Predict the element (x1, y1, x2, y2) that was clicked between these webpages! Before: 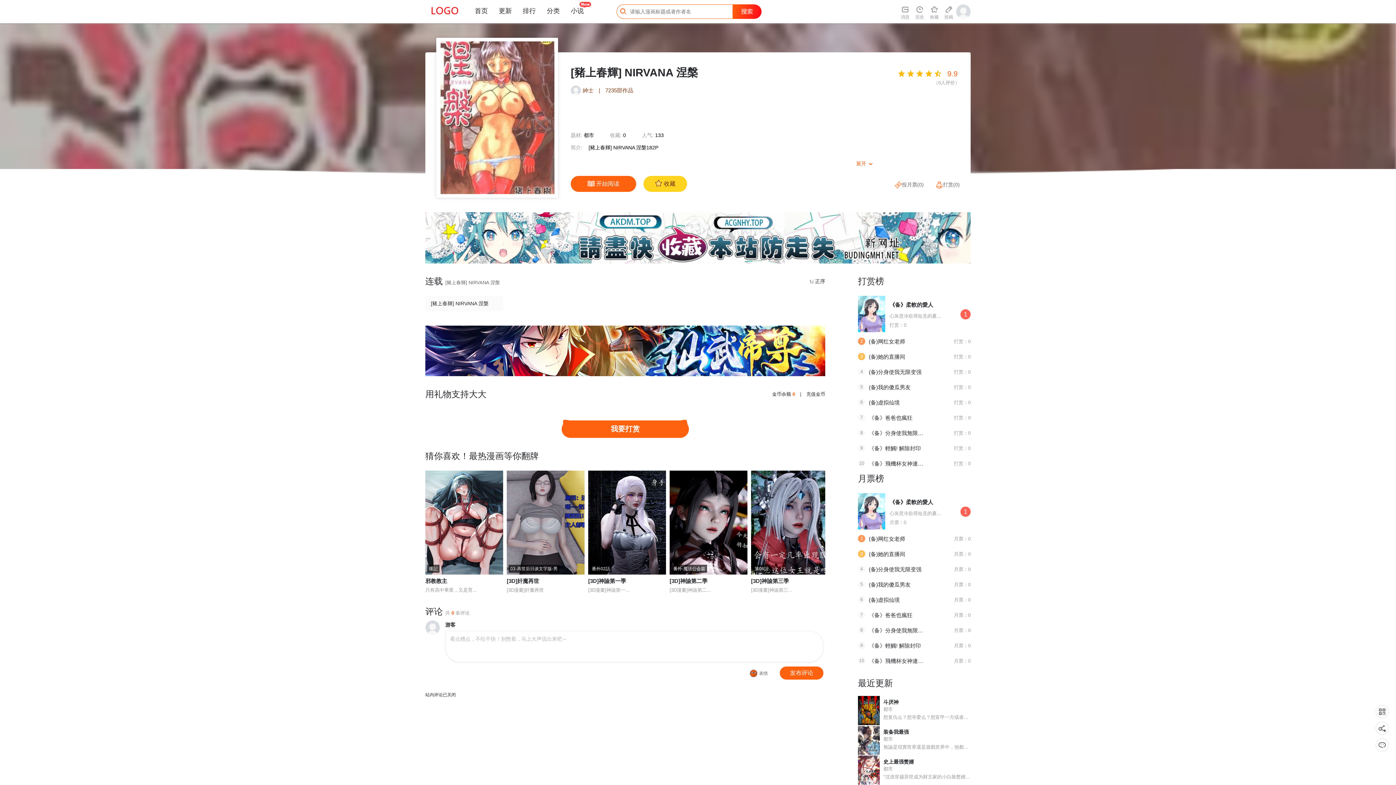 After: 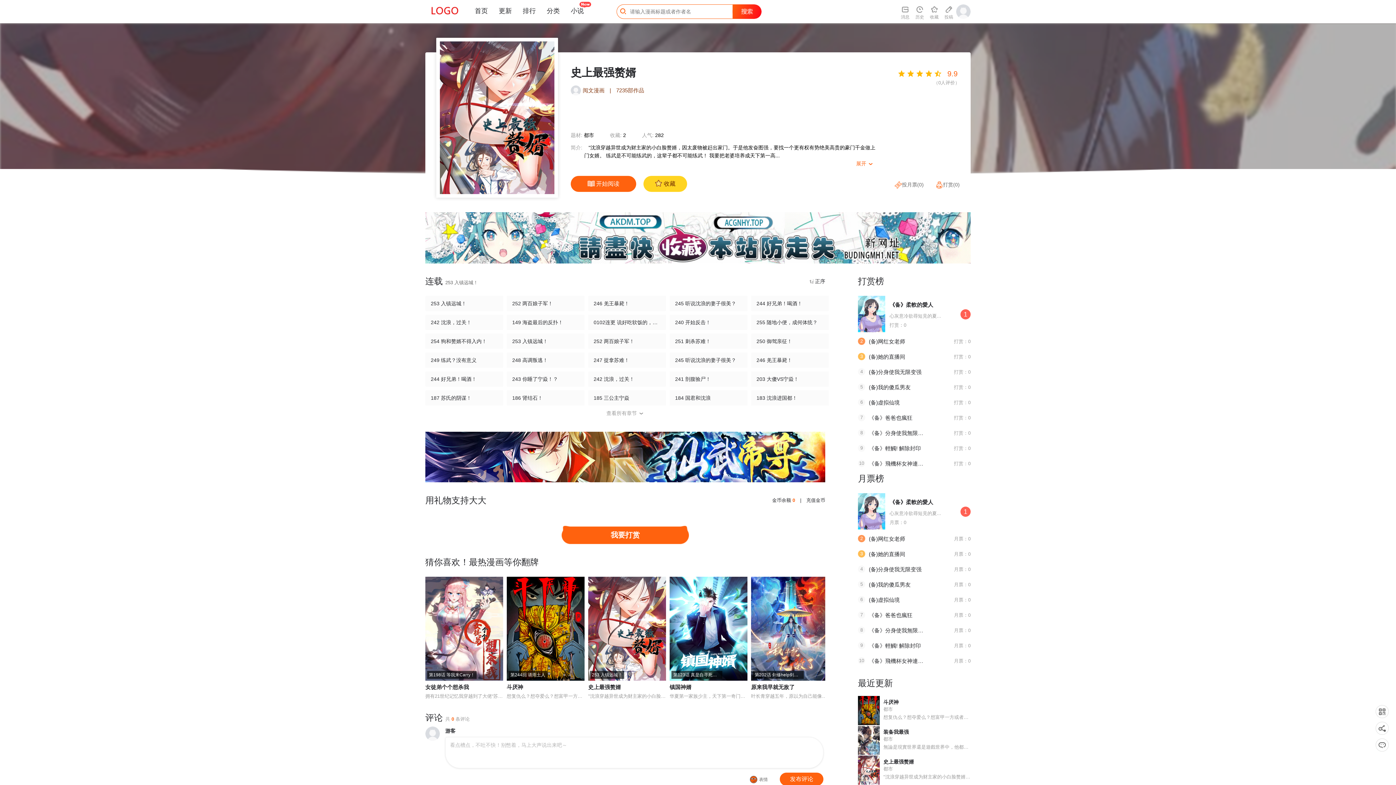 Action: bbox: (883, 759, 914, 765) label: 史上最强赘婿